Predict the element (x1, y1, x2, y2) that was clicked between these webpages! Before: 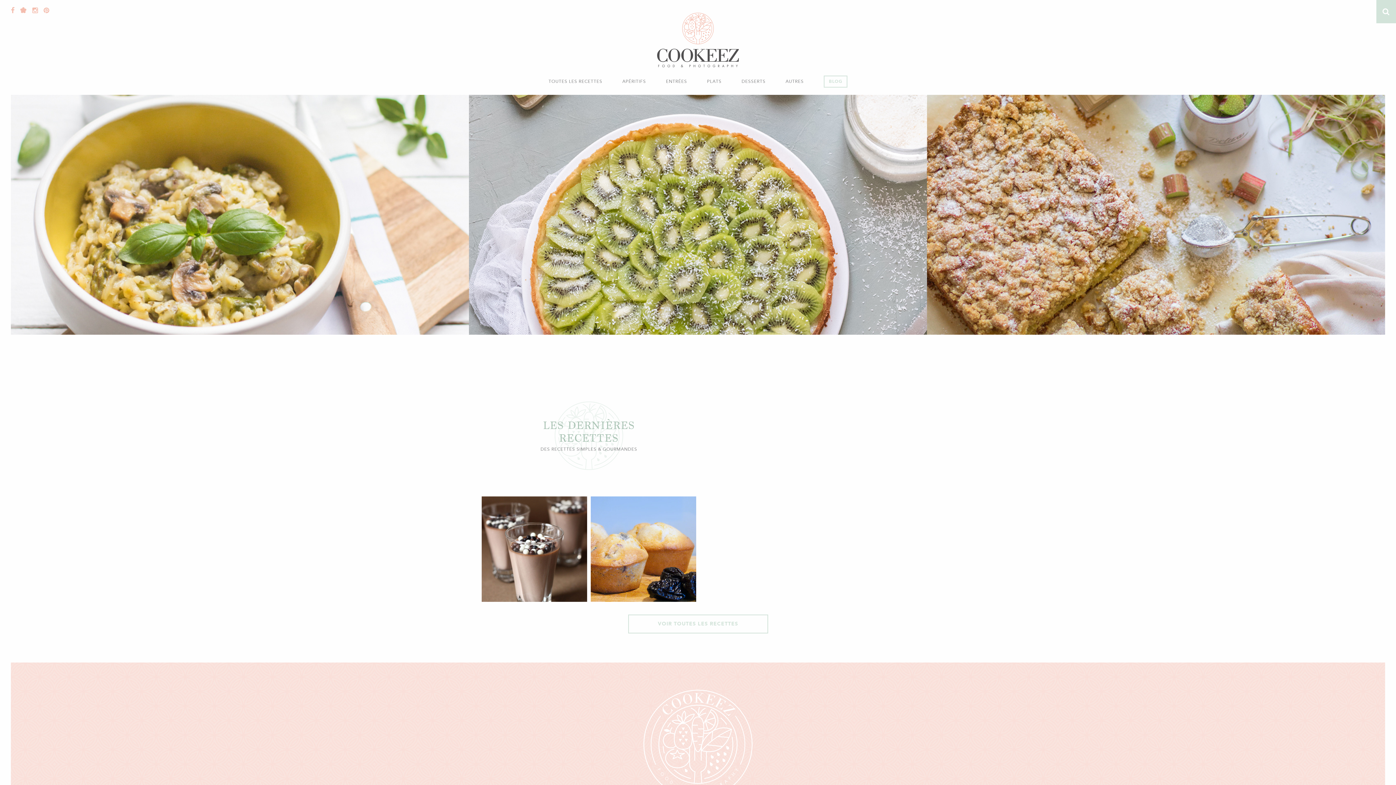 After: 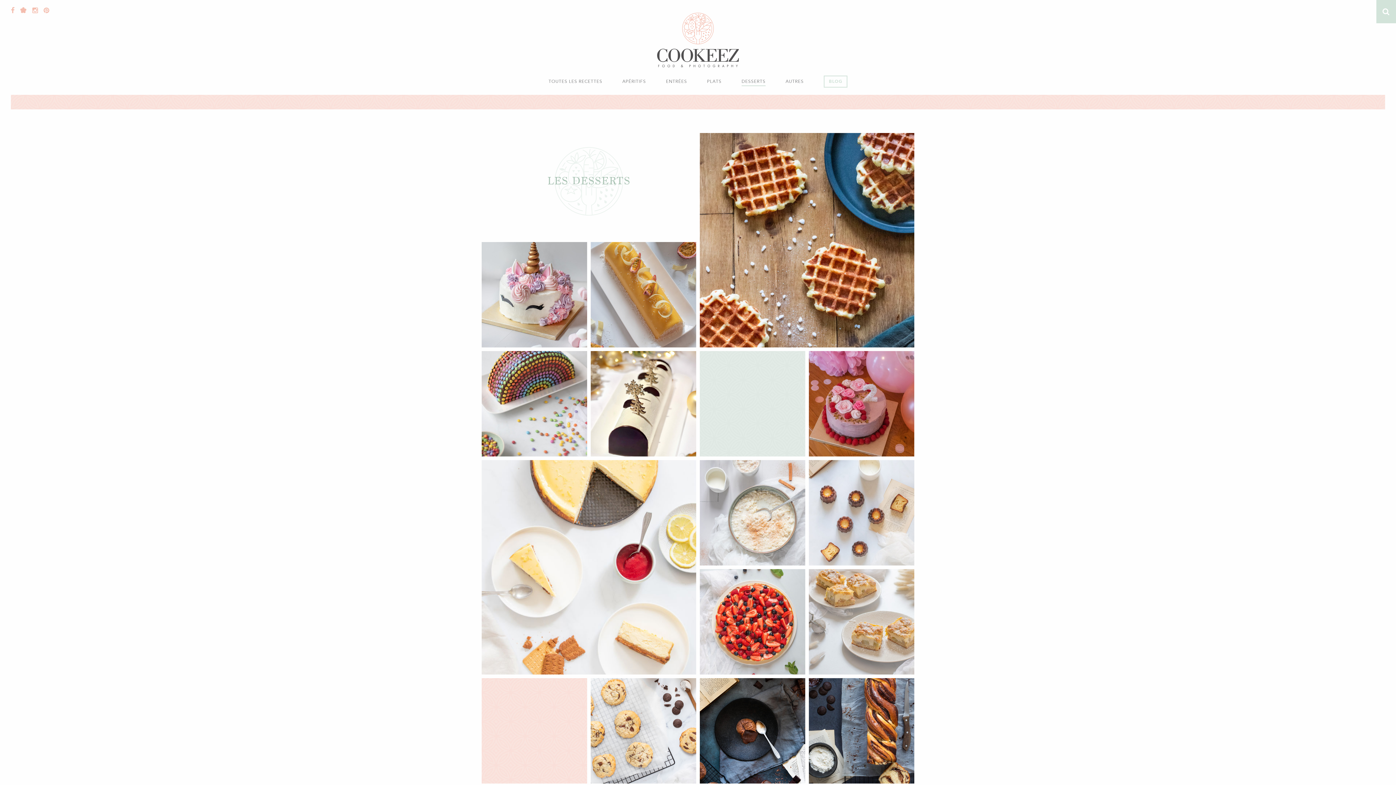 Action: bbox: (741, 78, 765, 84) label: DESSERTS